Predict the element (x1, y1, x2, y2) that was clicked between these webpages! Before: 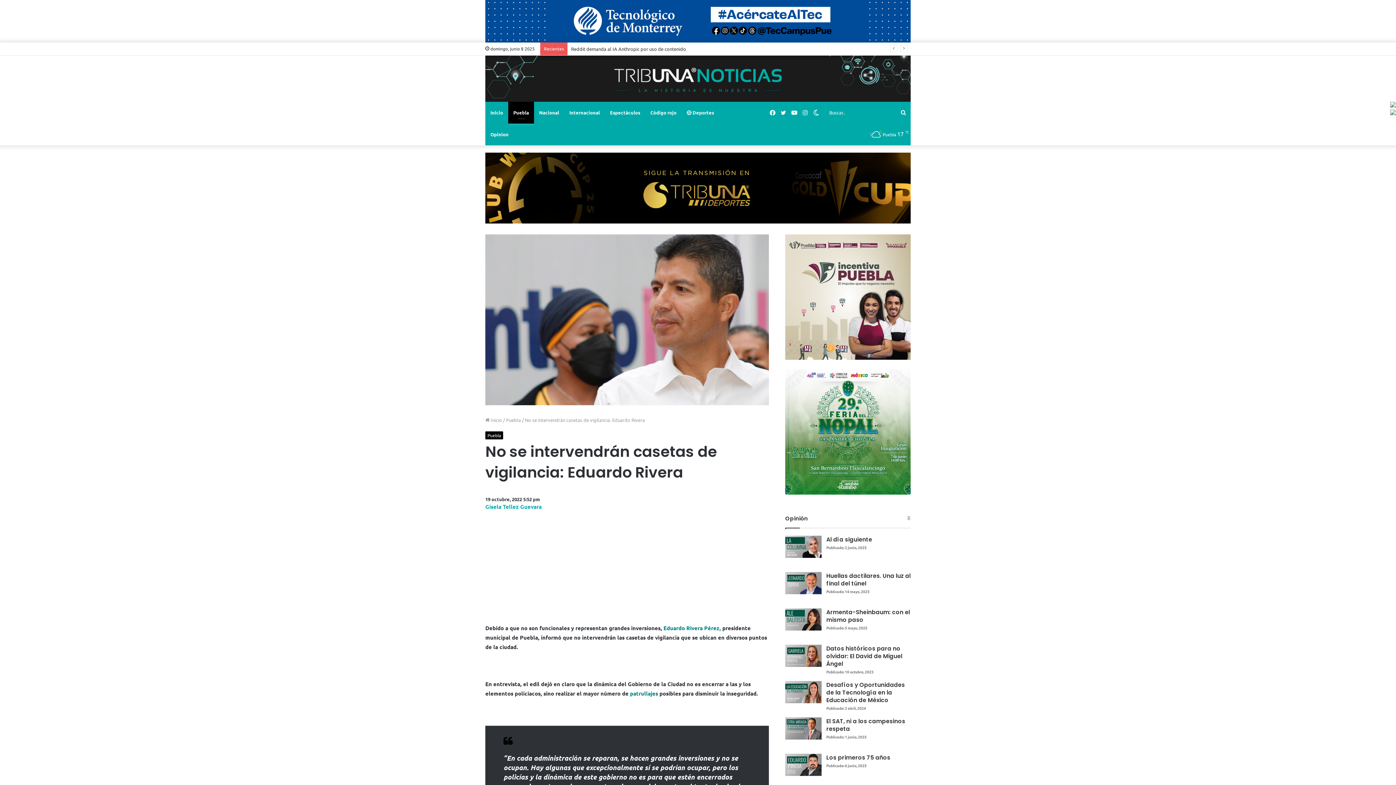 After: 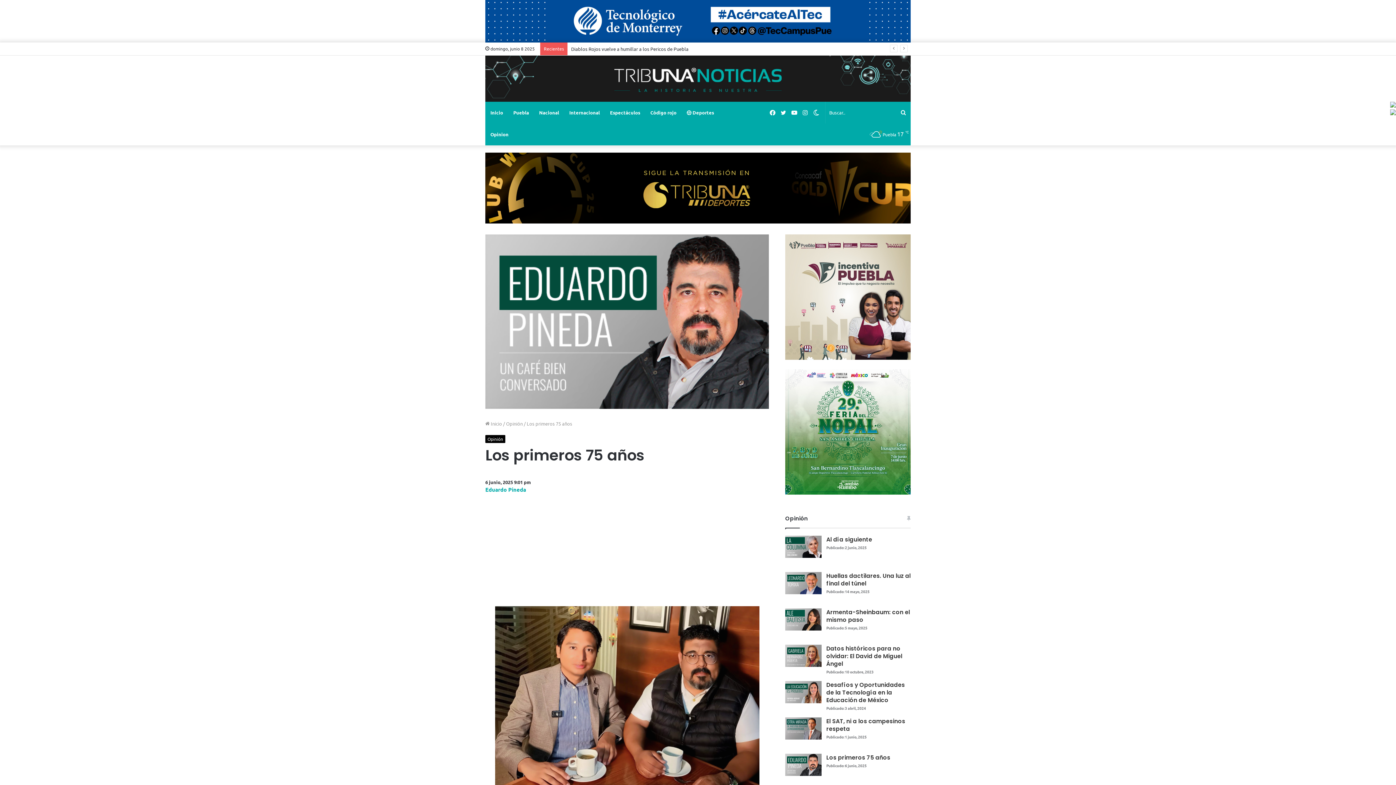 Action: bbox: (785, 754, 821, 790)